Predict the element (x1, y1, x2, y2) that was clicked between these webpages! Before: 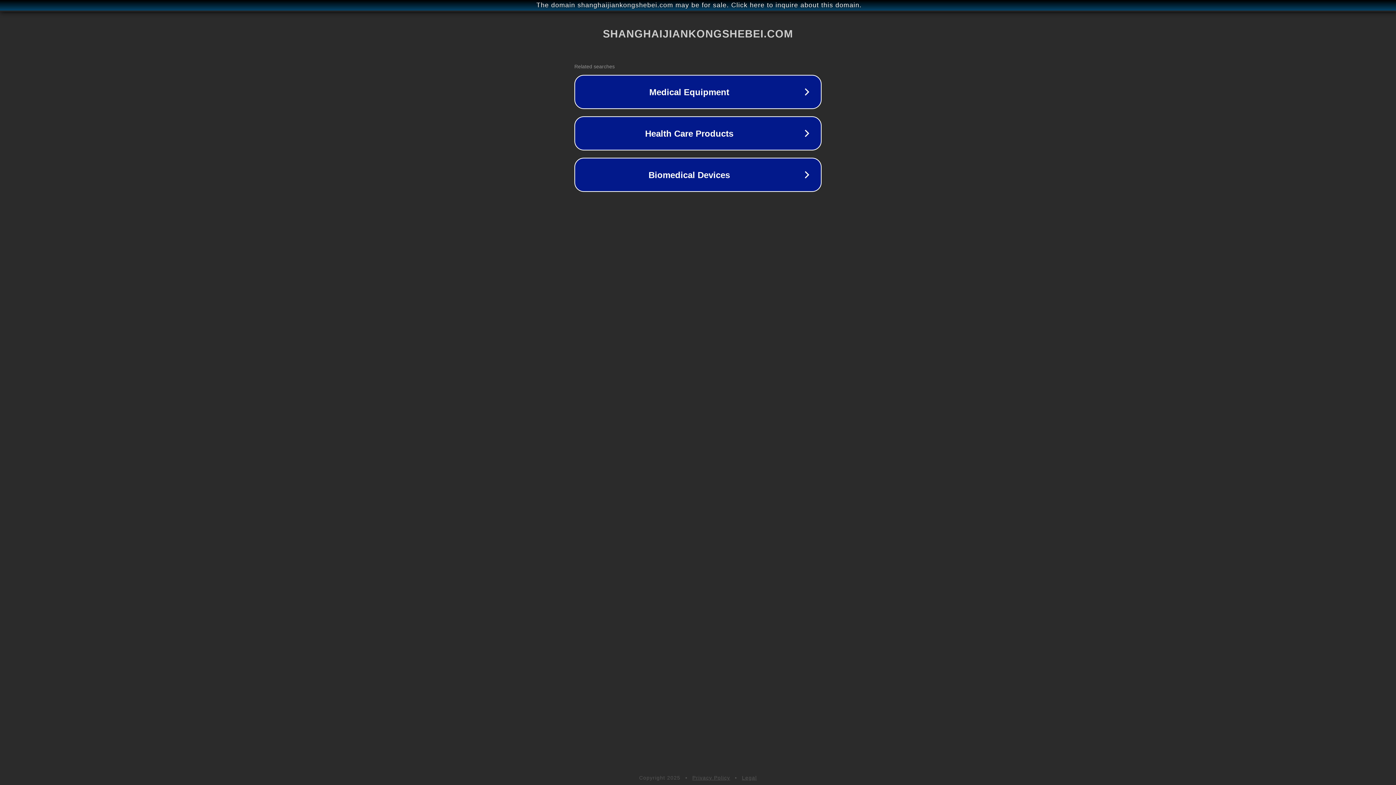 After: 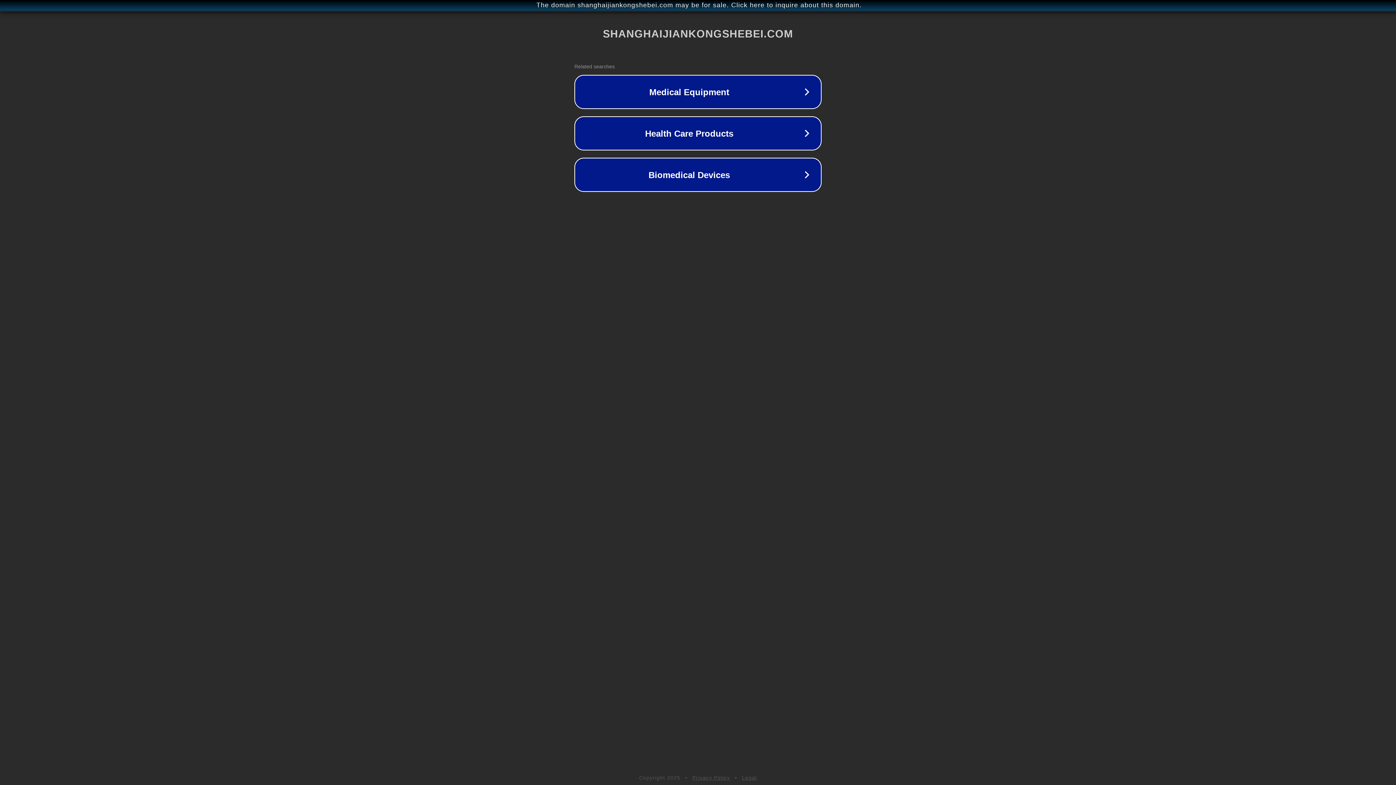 Action: bbox: (692, 775, 730, 781) label: Privacy Policy